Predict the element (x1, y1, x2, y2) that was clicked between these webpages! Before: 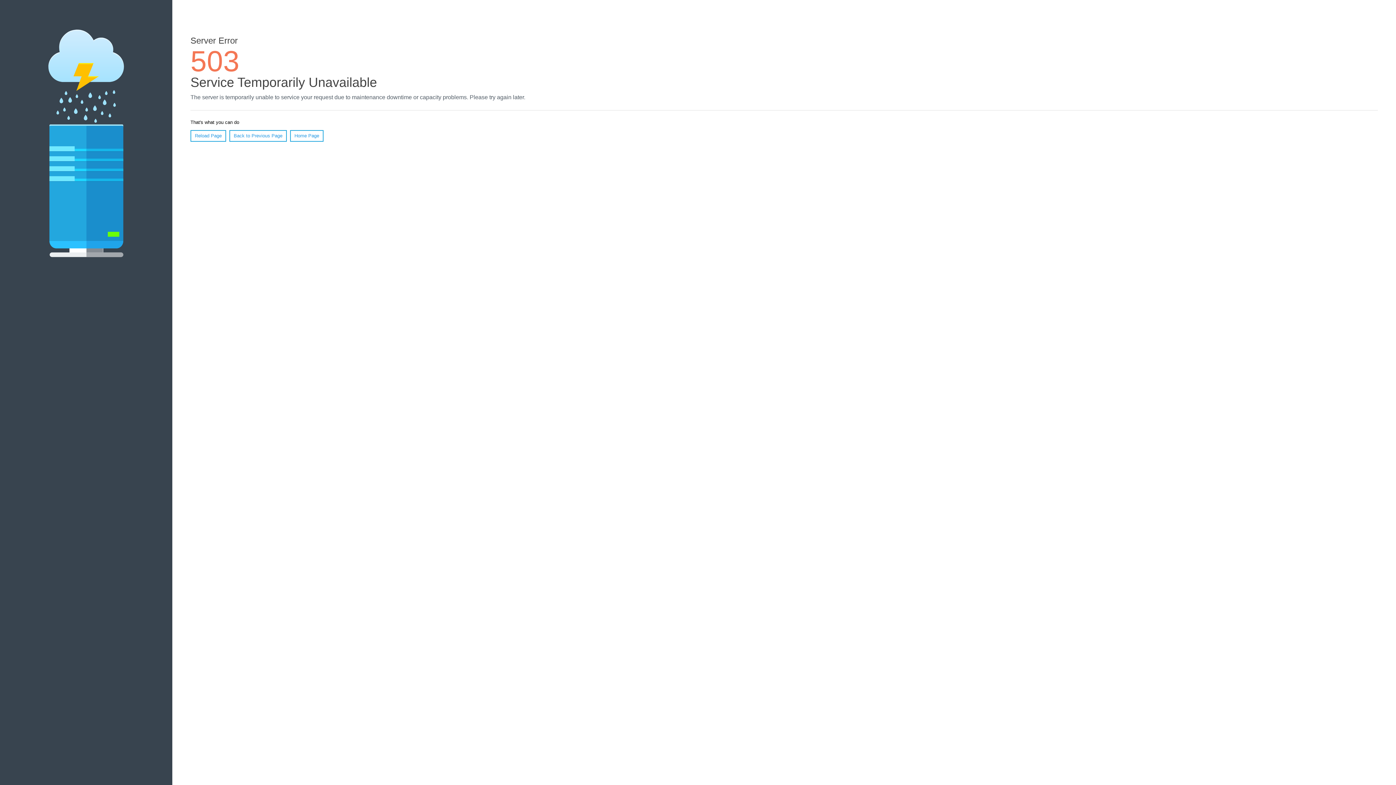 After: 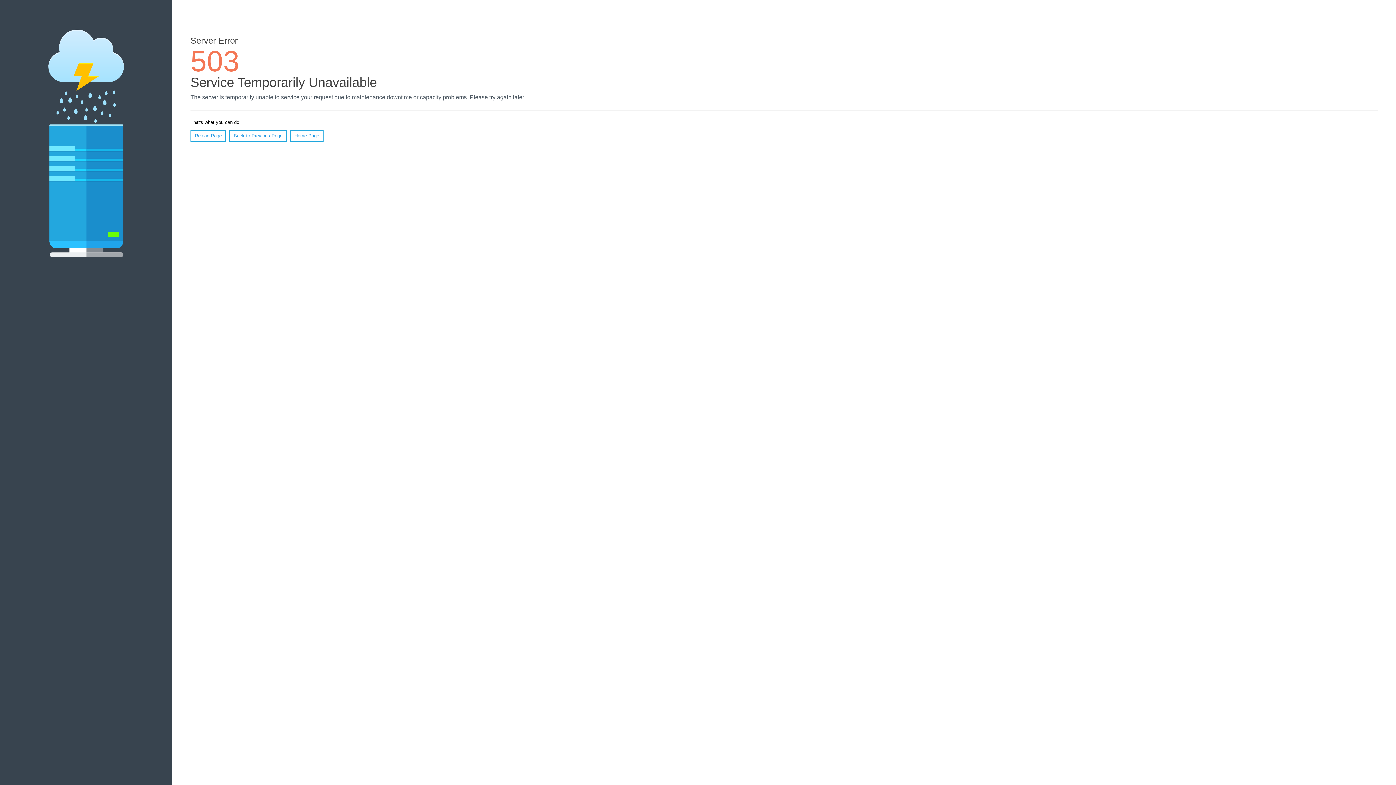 Action: bbox: (190, 130, 226, 141) label: Reload Page